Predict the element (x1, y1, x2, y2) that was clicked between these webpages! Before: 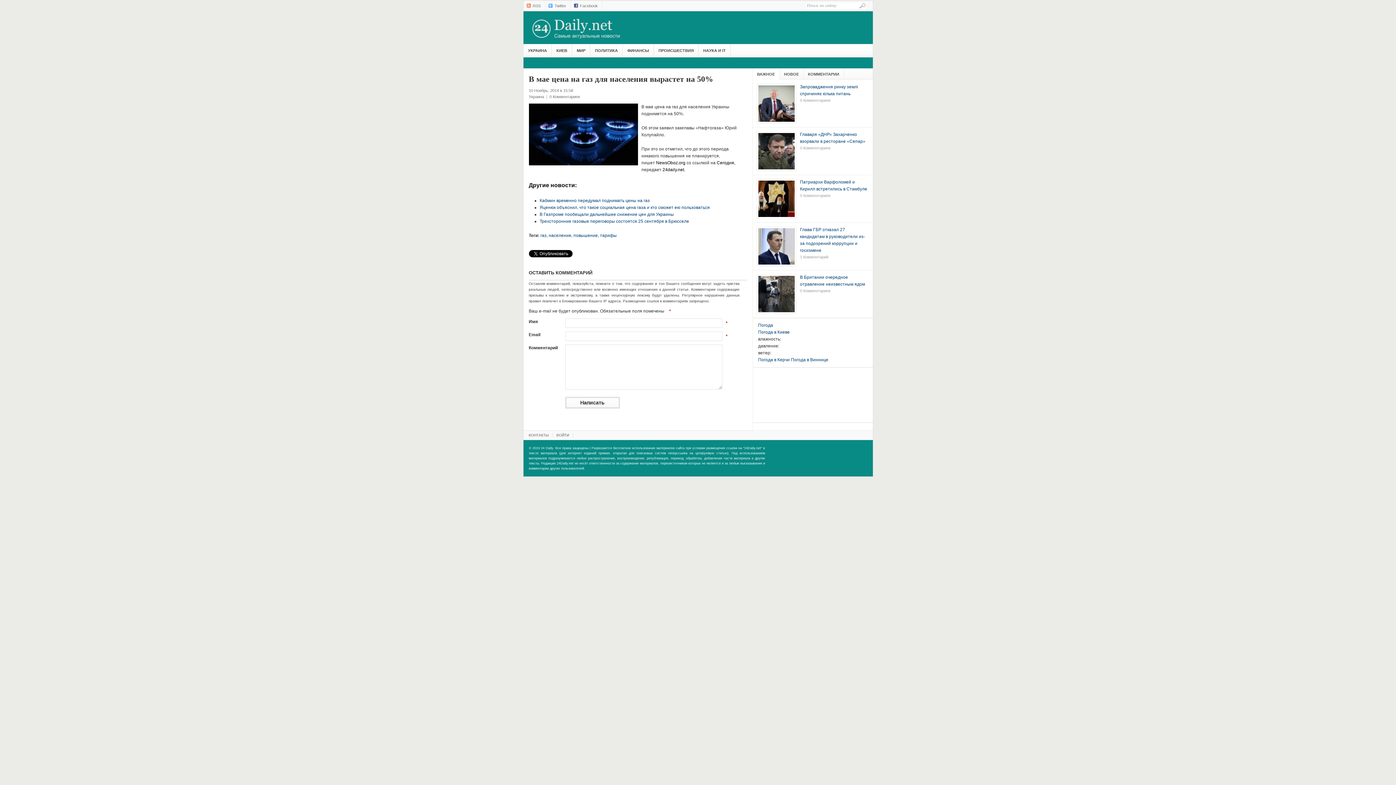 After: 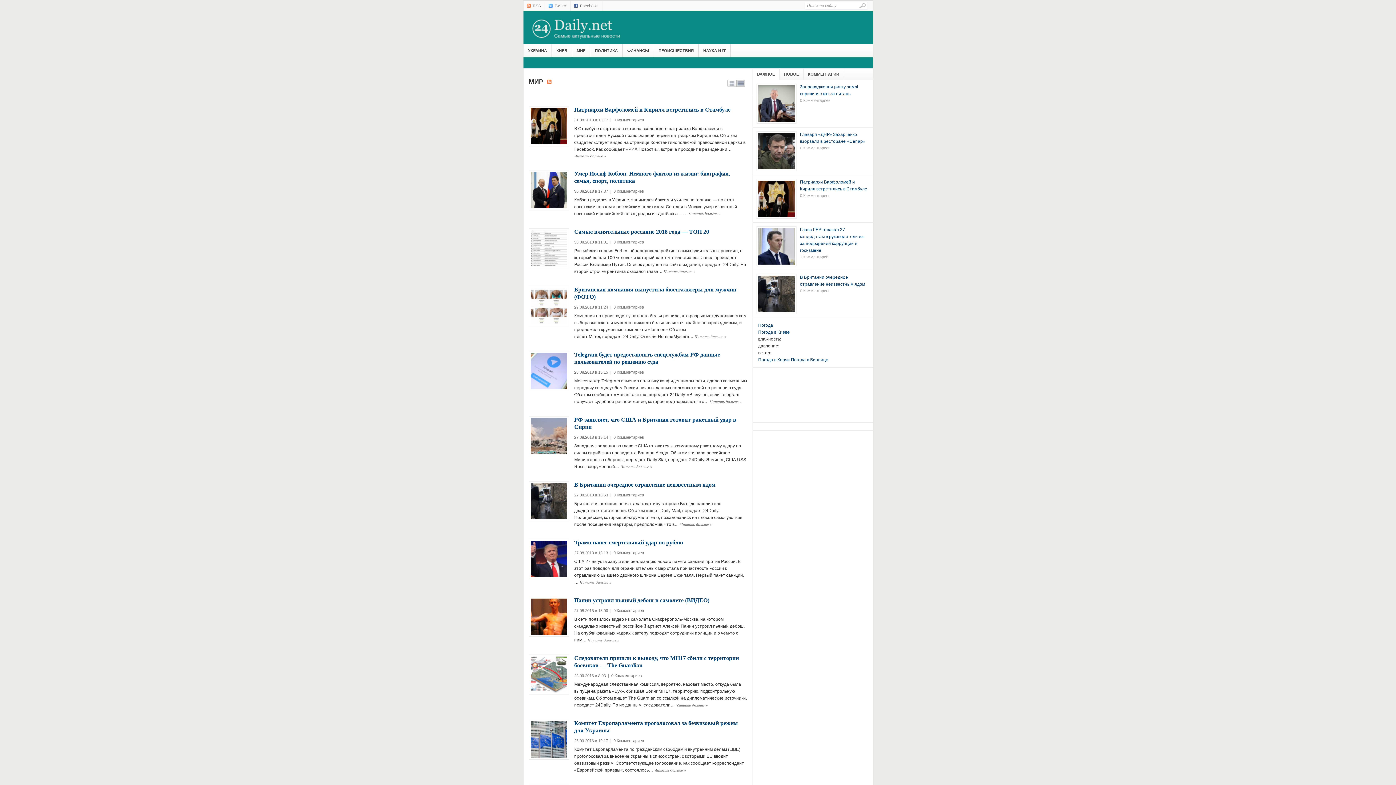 Action: bbox: (572, 44, 590, 57) label: МИР